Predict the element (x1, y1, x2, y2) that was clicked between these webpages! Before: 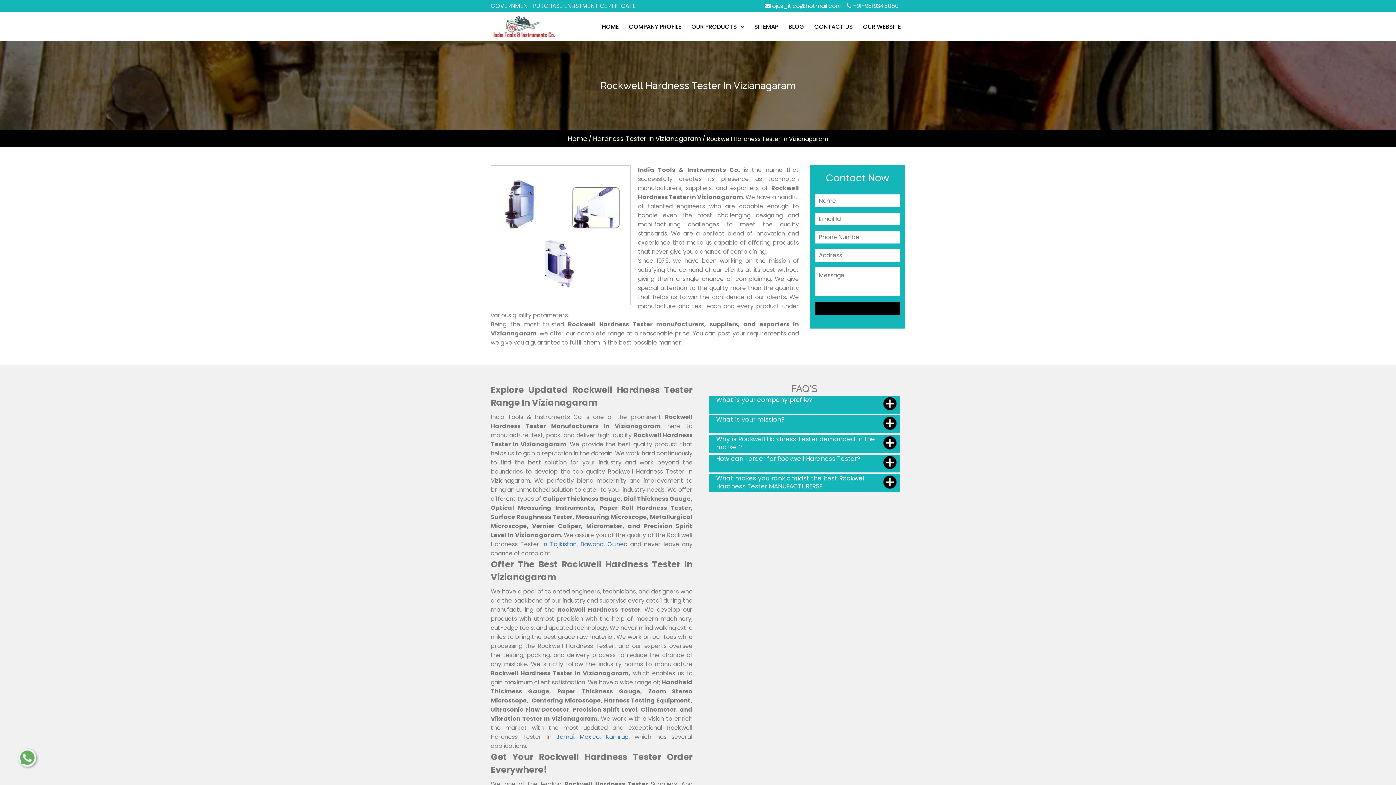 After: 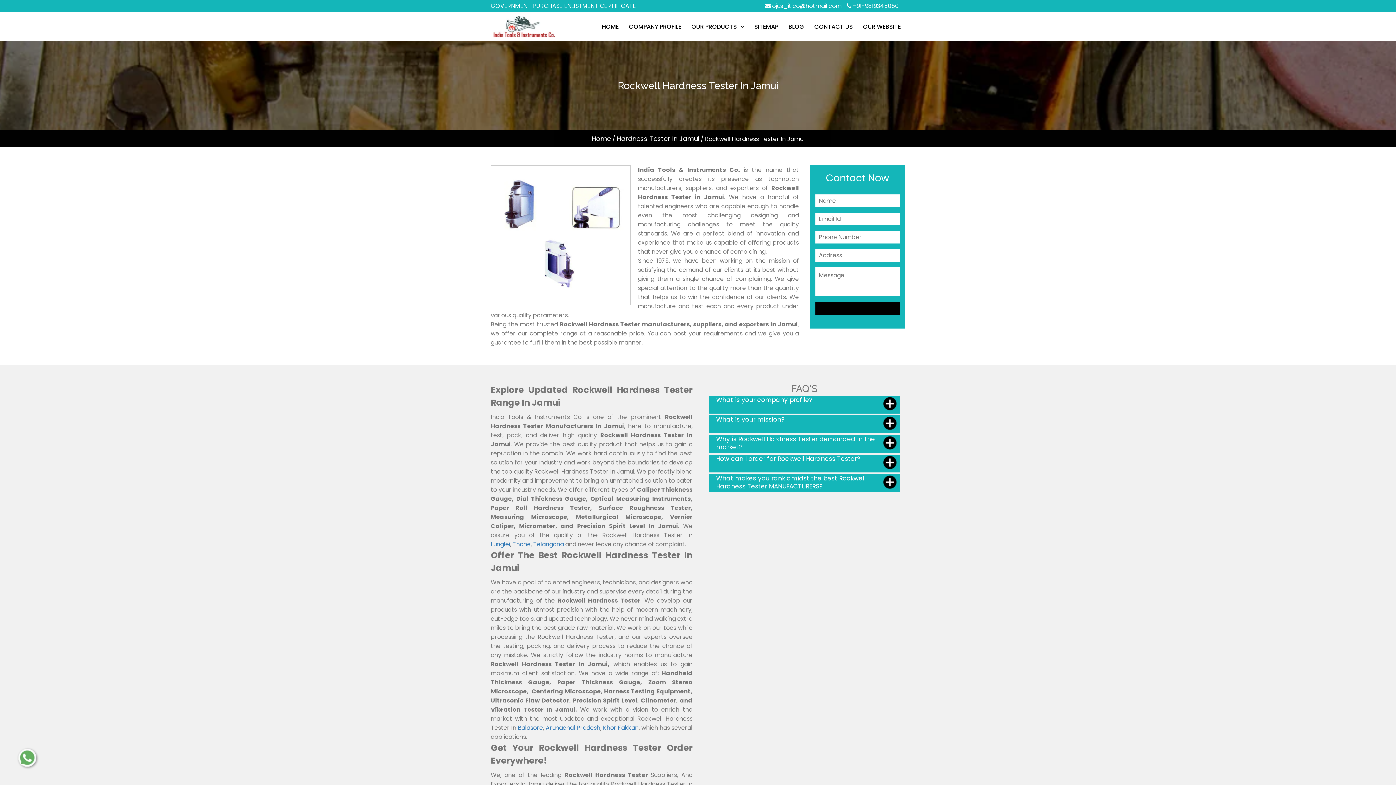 Action: bbox: (556, 732, 573, 741) label: Jamui